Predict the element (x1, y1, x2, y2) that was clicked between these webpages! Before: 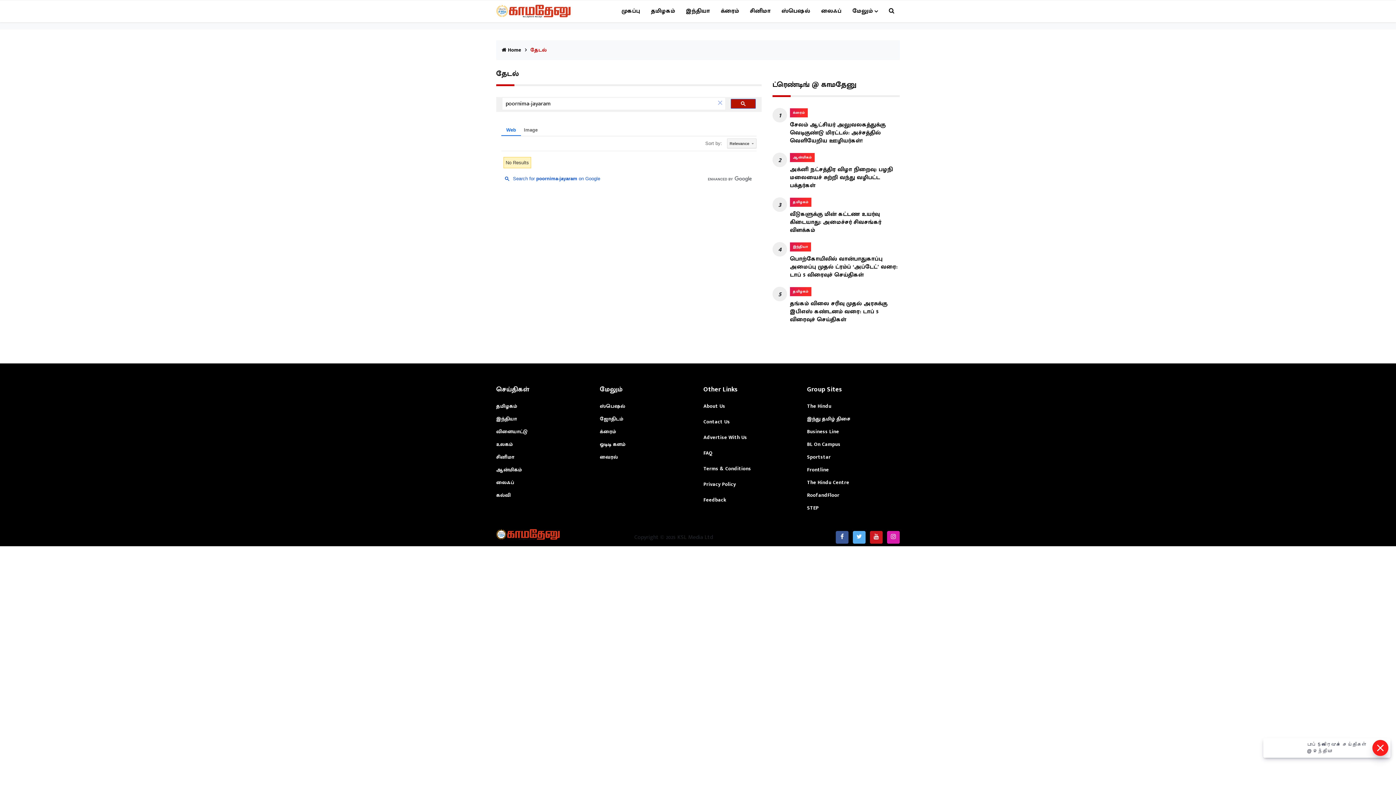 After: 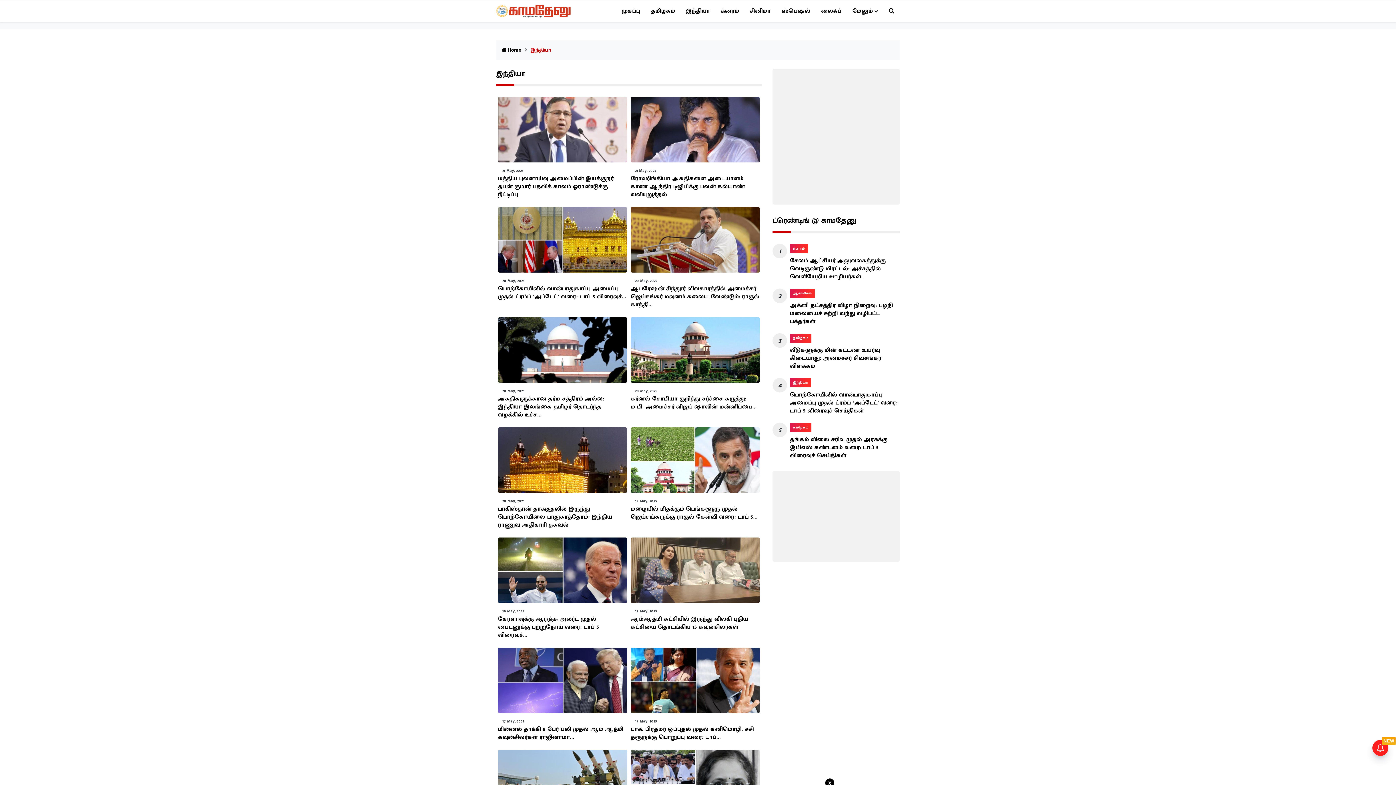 Action: bbox: (496, 414, 517, 423) label: இந்தியா